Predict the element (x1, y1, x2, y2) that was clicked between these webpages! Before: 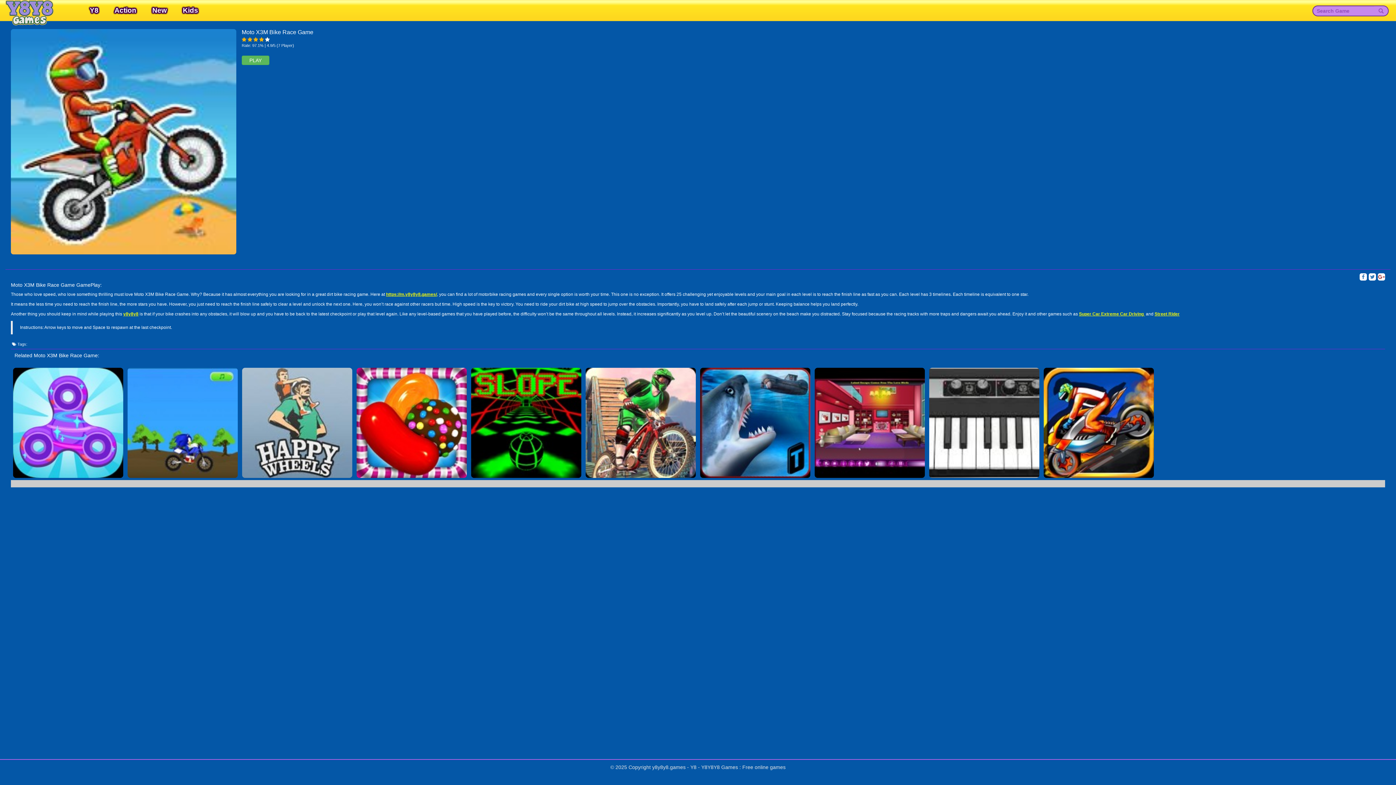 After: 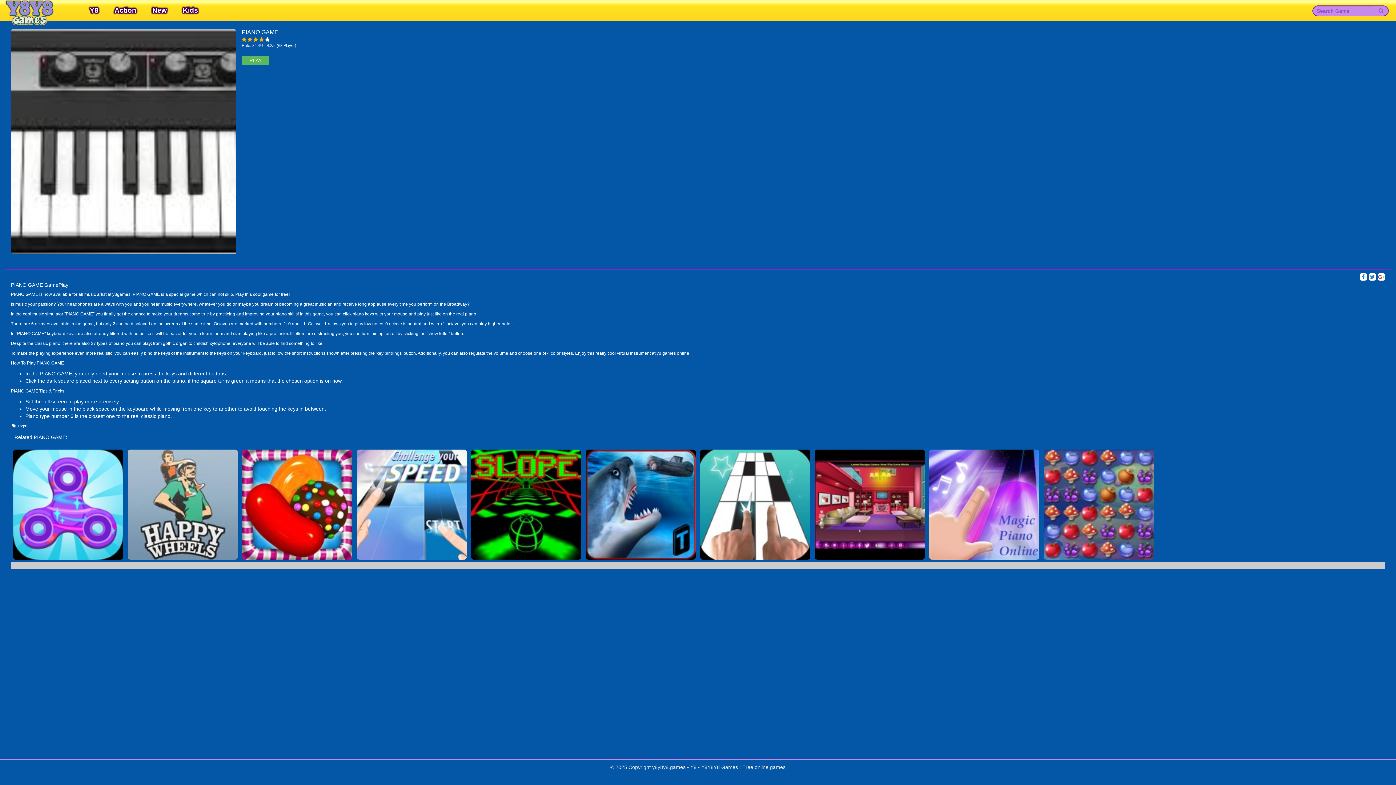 Action: bbox: (927, 365, 1041, 480) label: PIANO GAME